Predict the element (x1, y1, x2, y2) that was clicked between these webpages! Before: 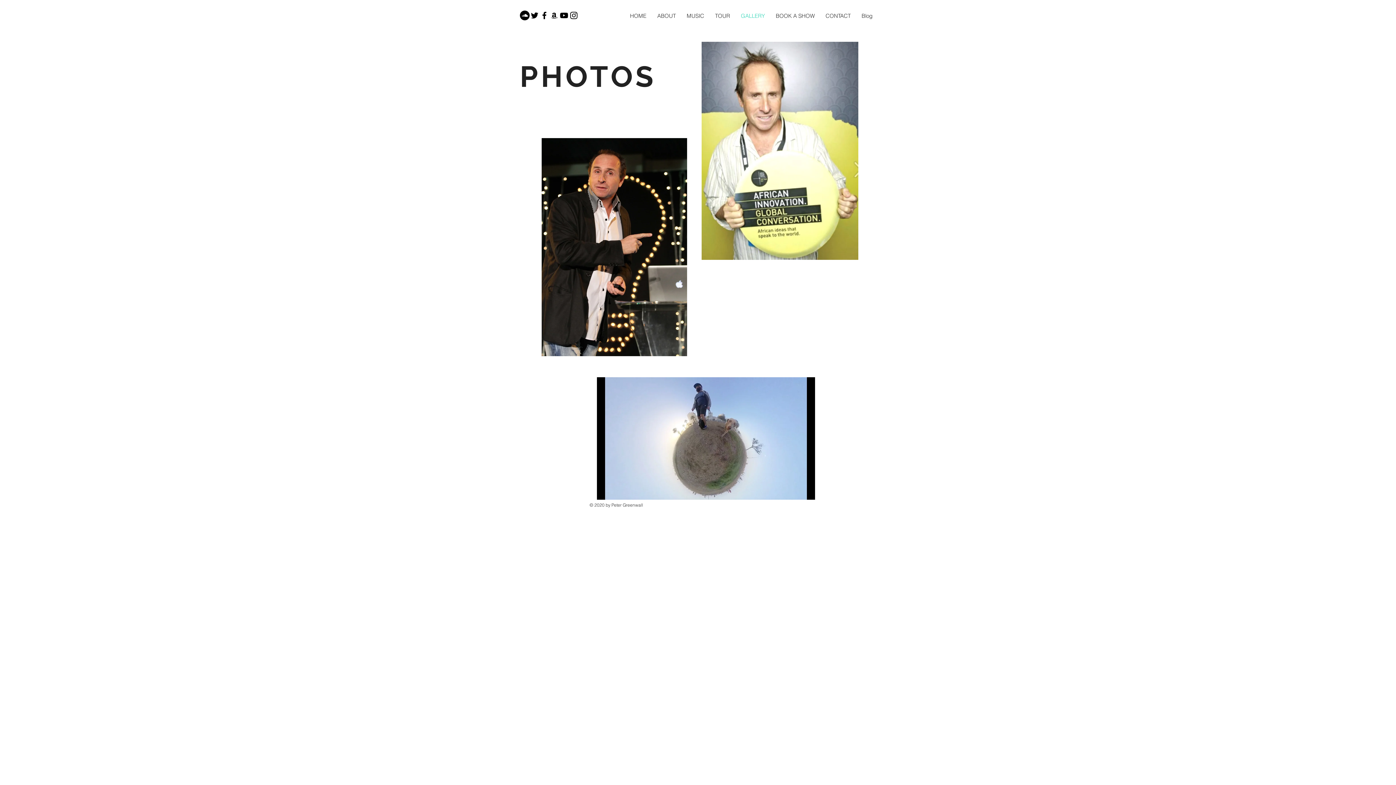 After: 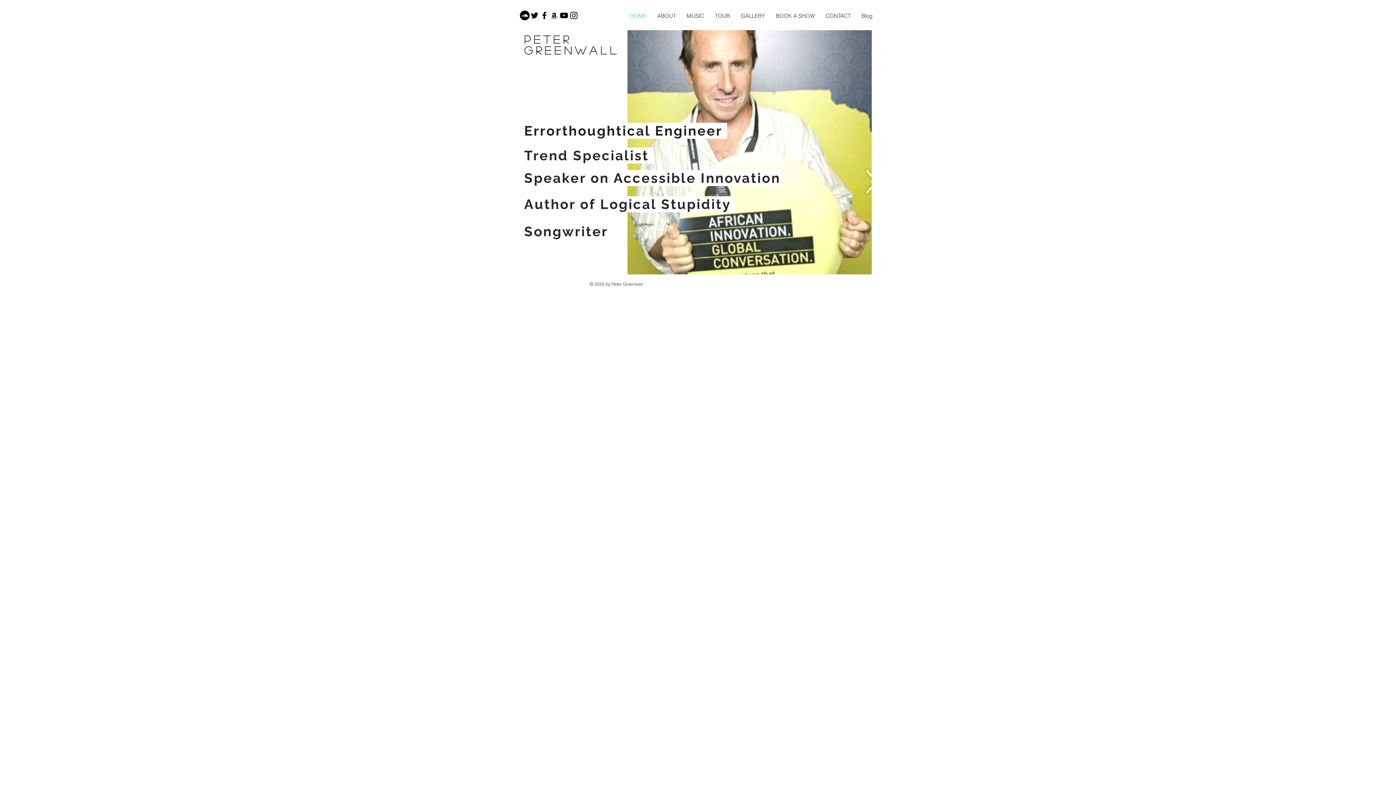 Action: bbox: (624, 11, 652, 20) label: HOME